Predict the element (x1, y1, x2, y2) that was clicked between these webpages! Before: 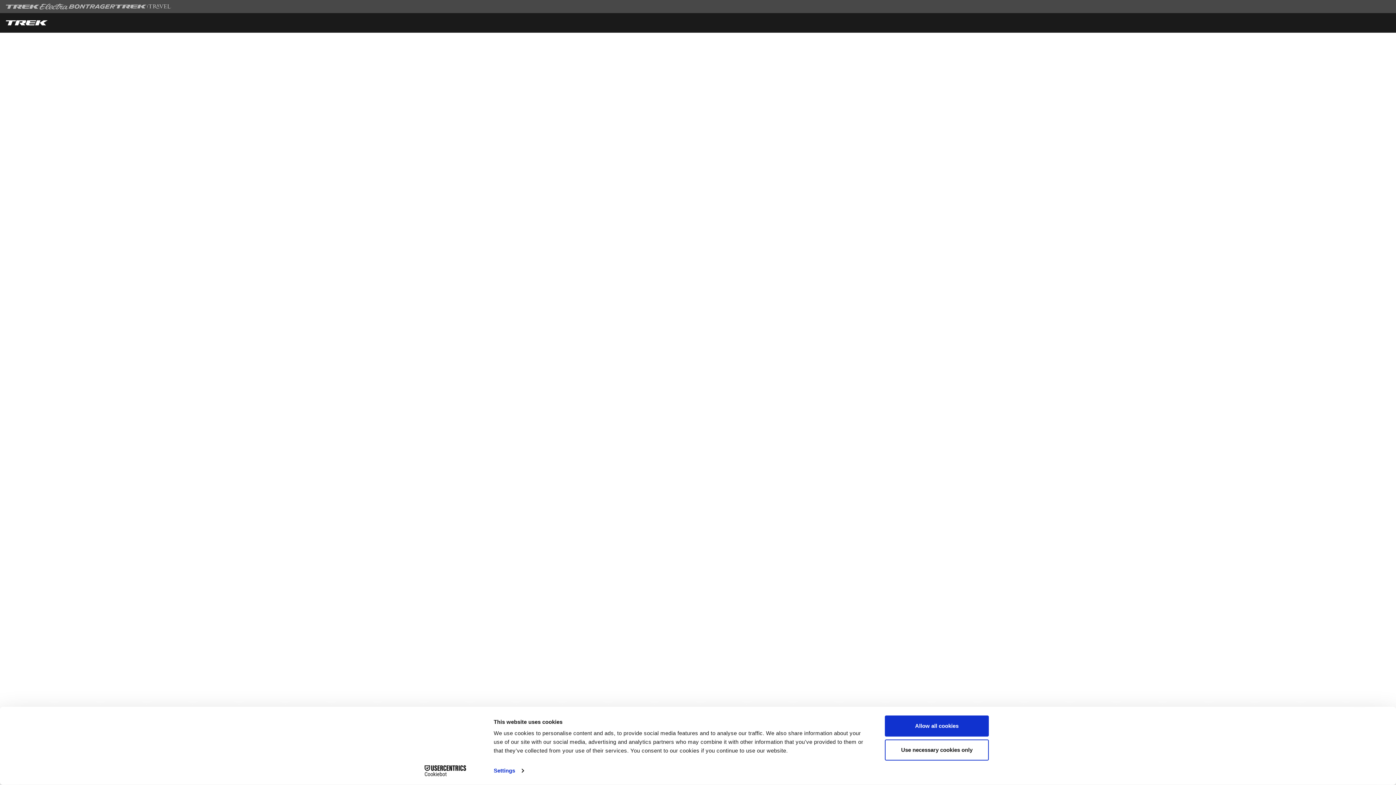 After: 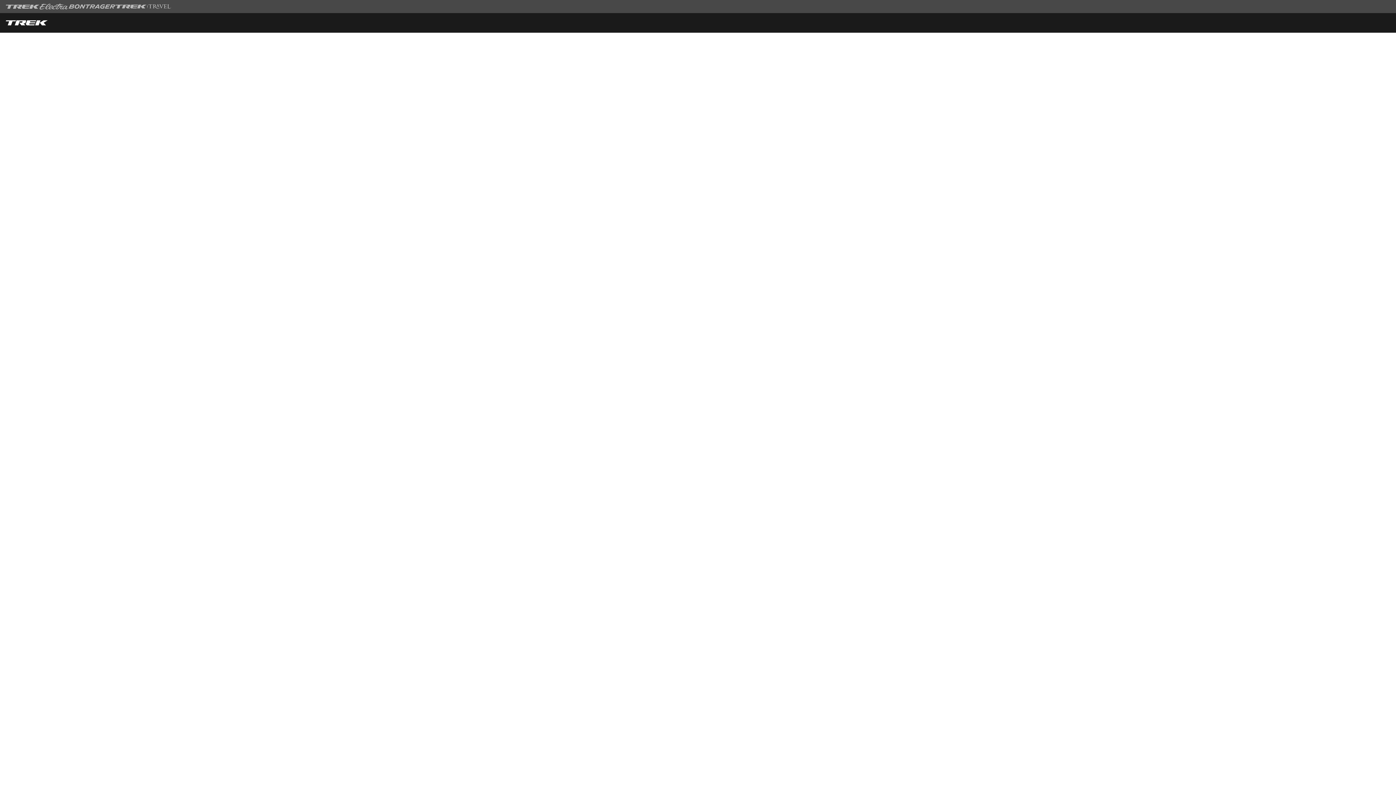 Action: label: Use necessary cookies only bbox: (885, 739, 989, 760)